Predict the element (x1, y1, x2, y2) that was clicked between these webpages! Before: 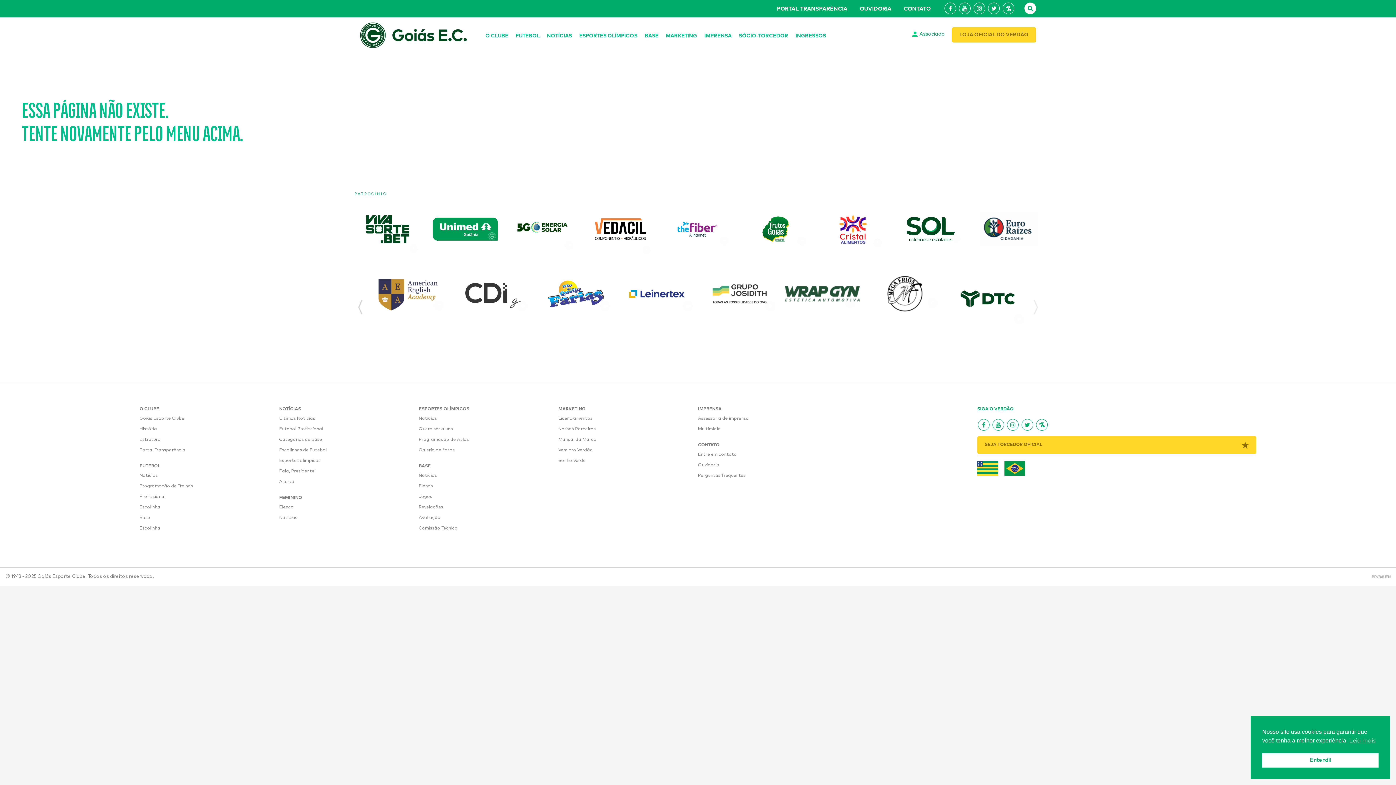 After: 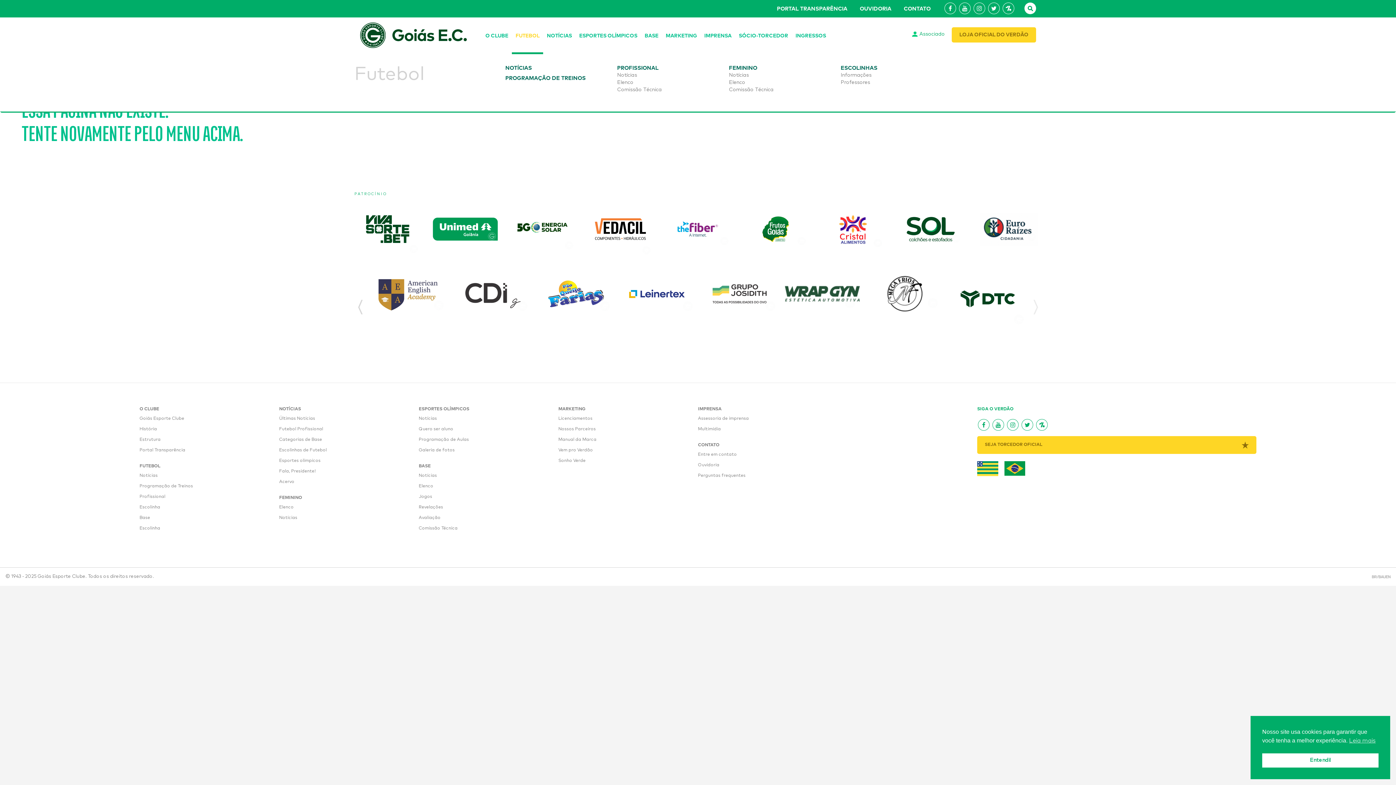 Action: label: FUTEBOL bbox: (512, 17, 543, 54)